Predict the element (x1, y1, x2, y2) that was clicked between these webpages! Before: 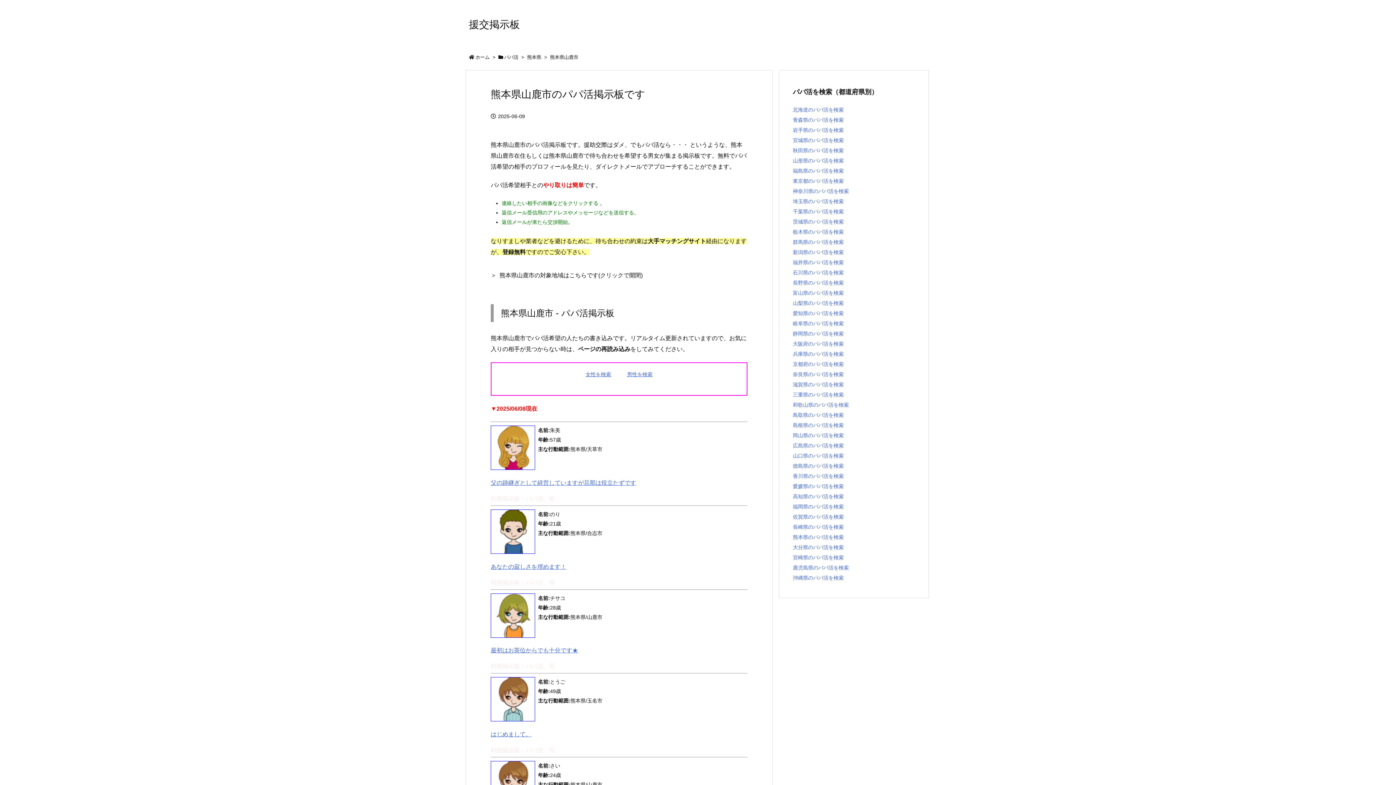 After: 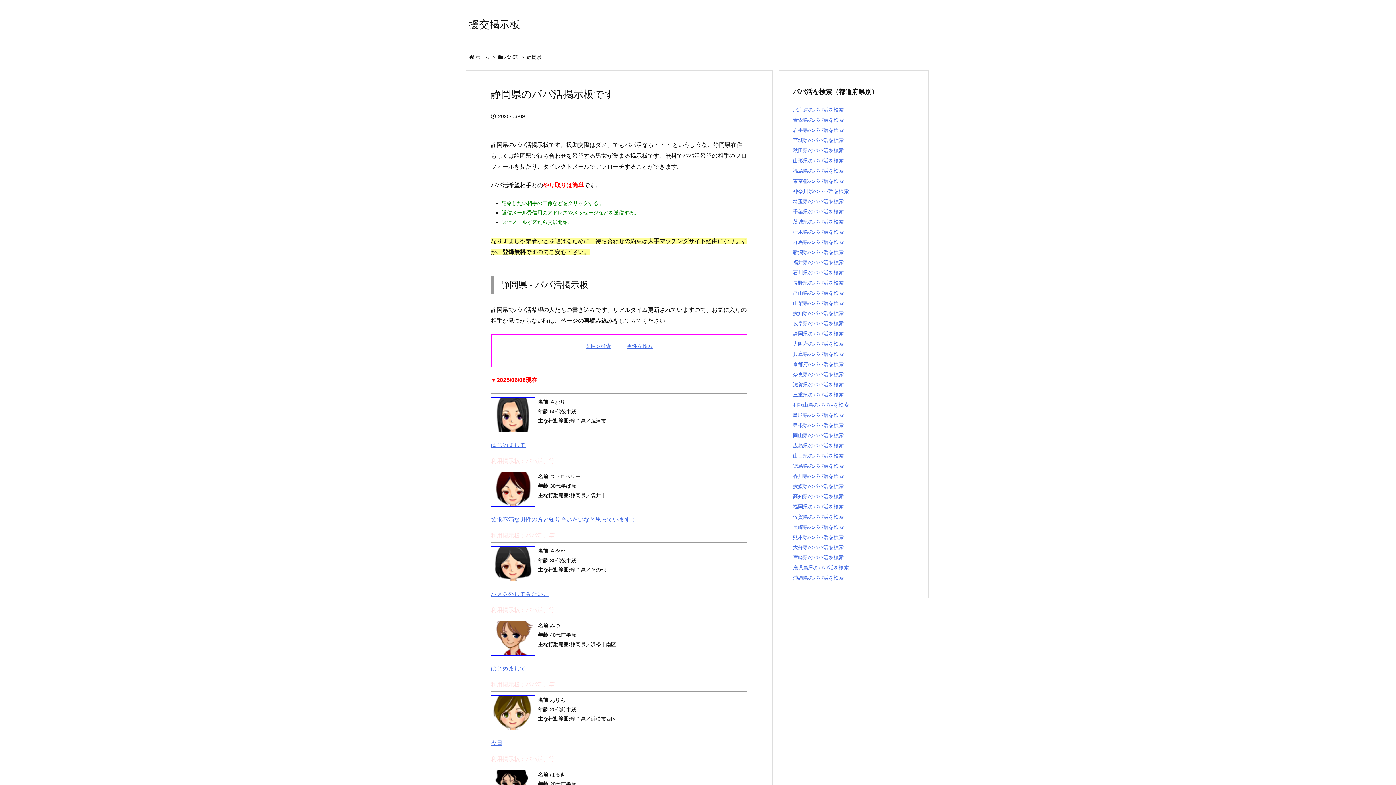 Action: bbox: (793, 330, 844, 336) label: 静岡県のパパ活を検索